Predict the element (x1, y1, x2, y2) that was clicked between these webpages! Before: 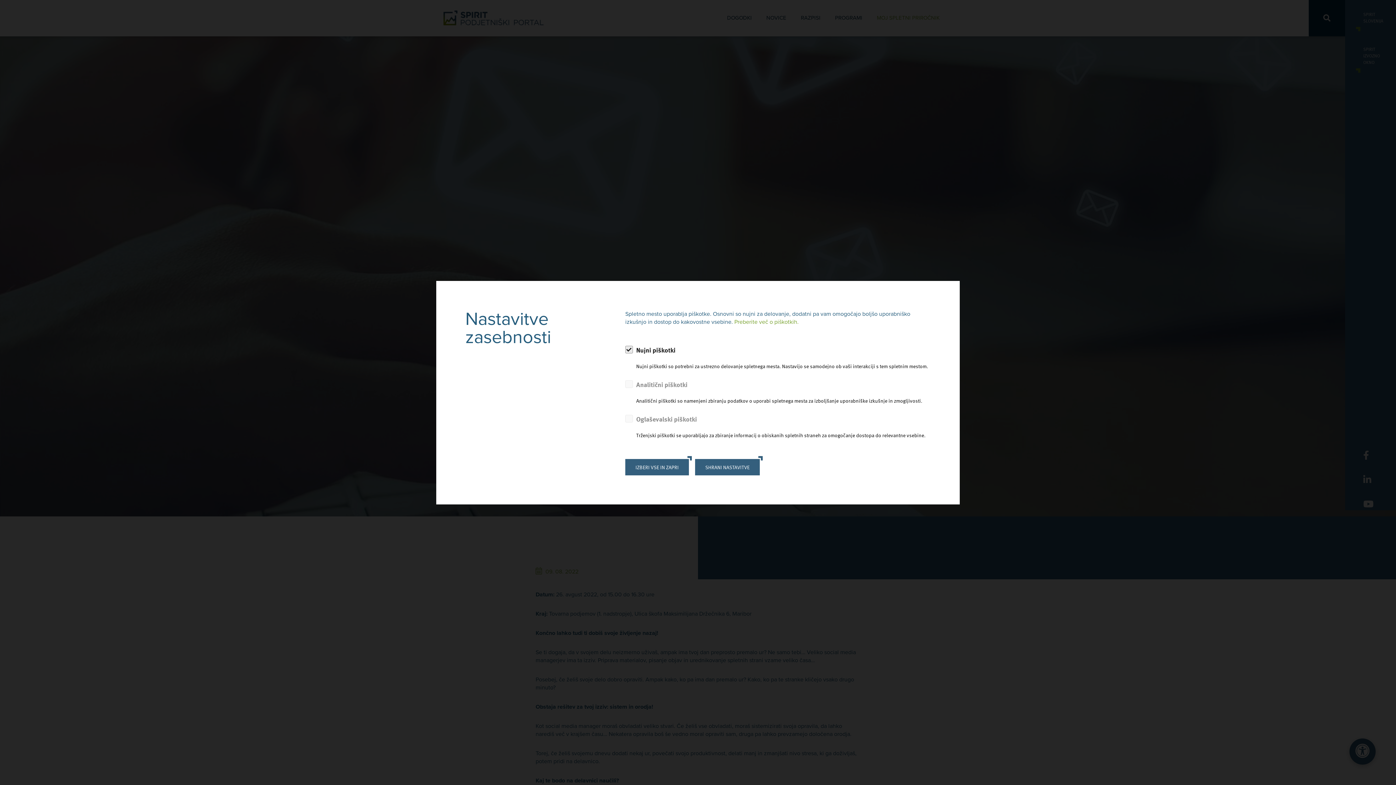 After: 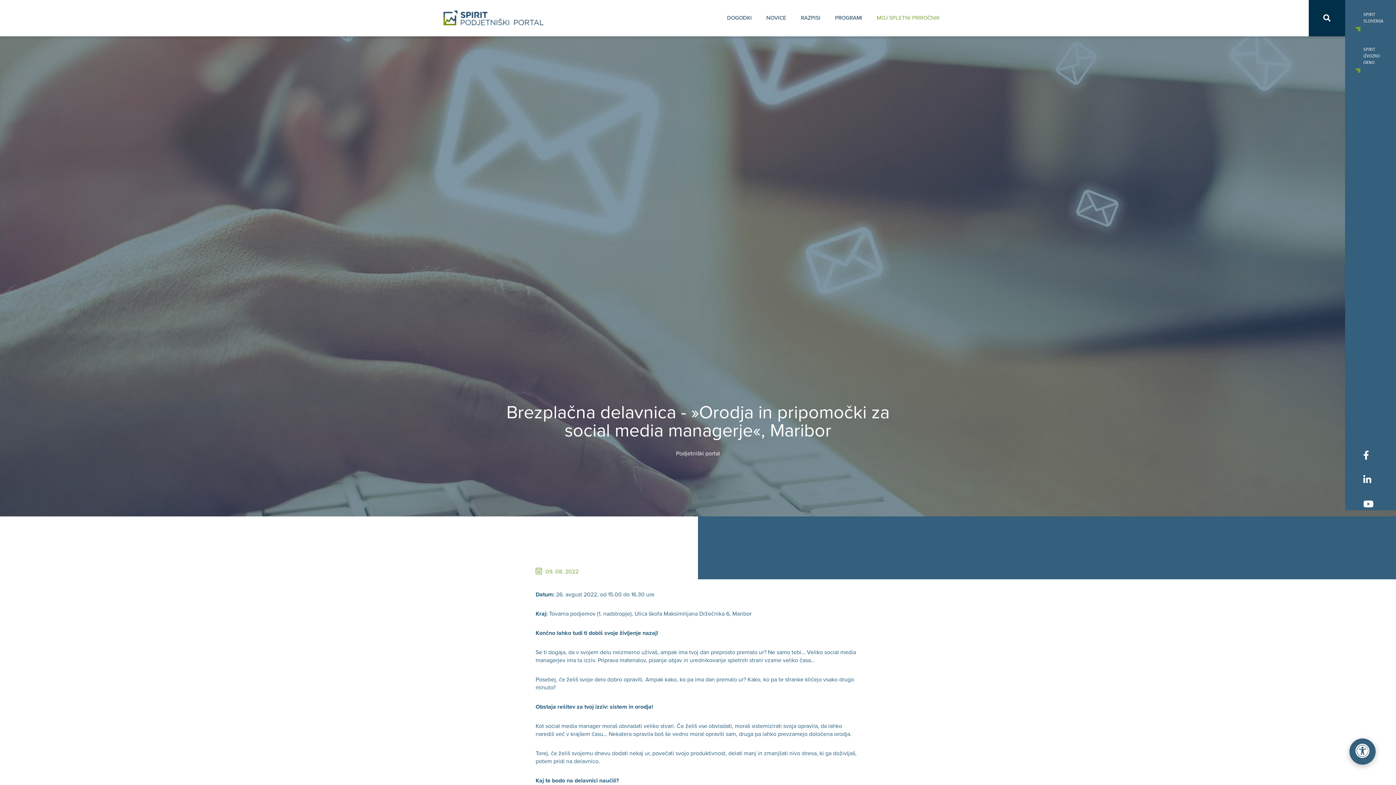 Action: label: IZBERI VSE IN ZAPRI bbox: (625, 459, 689, 475)